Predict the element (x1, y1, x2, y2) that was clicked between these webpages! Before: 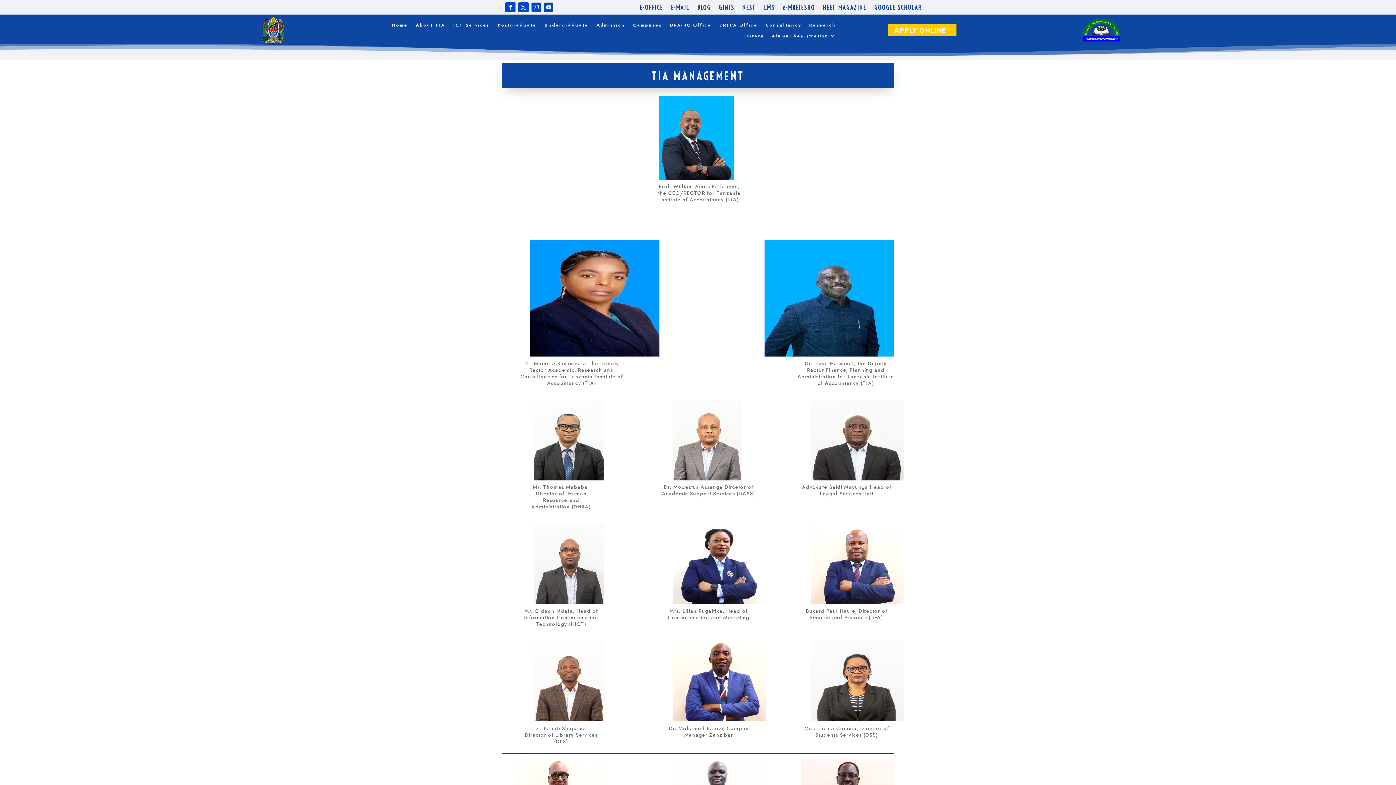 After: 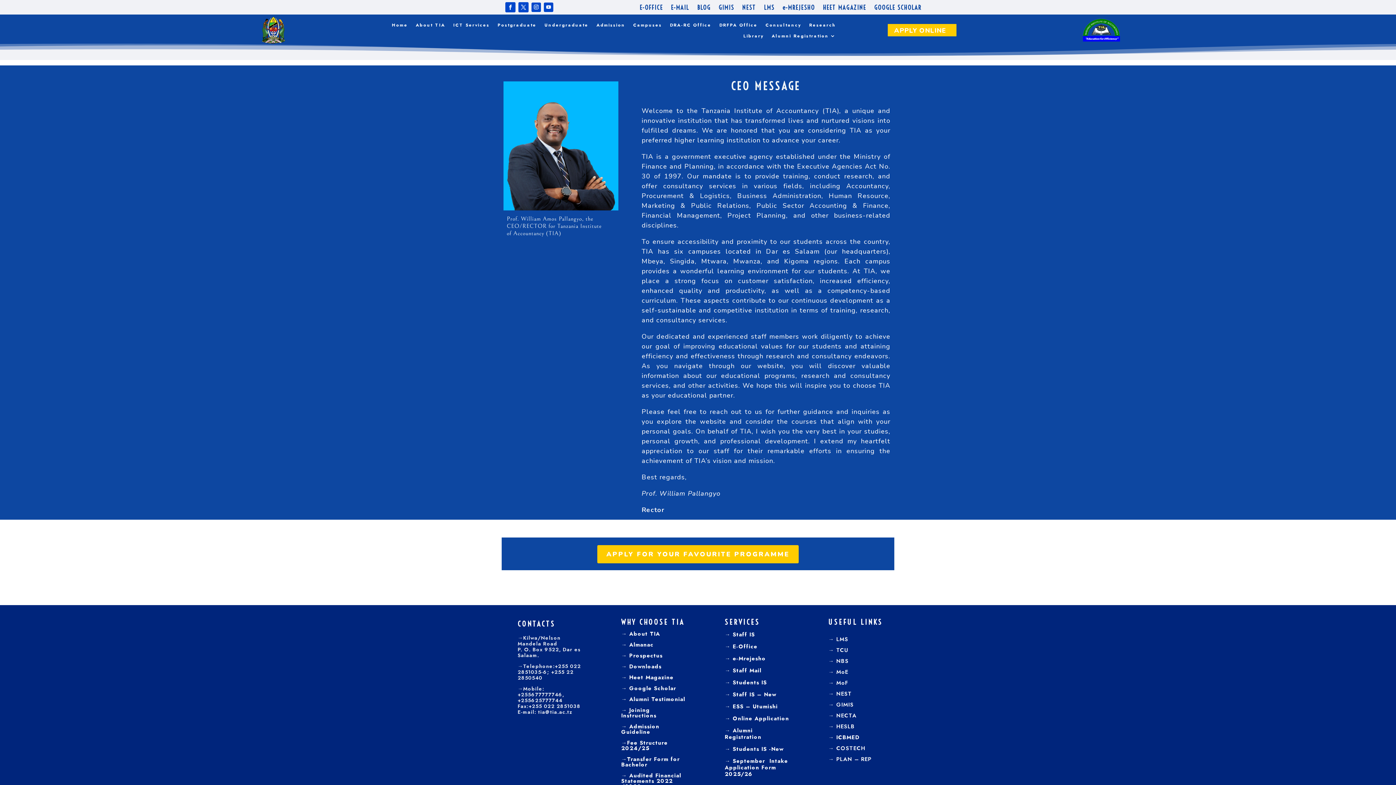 Action: bbox: (764, 351, 894, 358)